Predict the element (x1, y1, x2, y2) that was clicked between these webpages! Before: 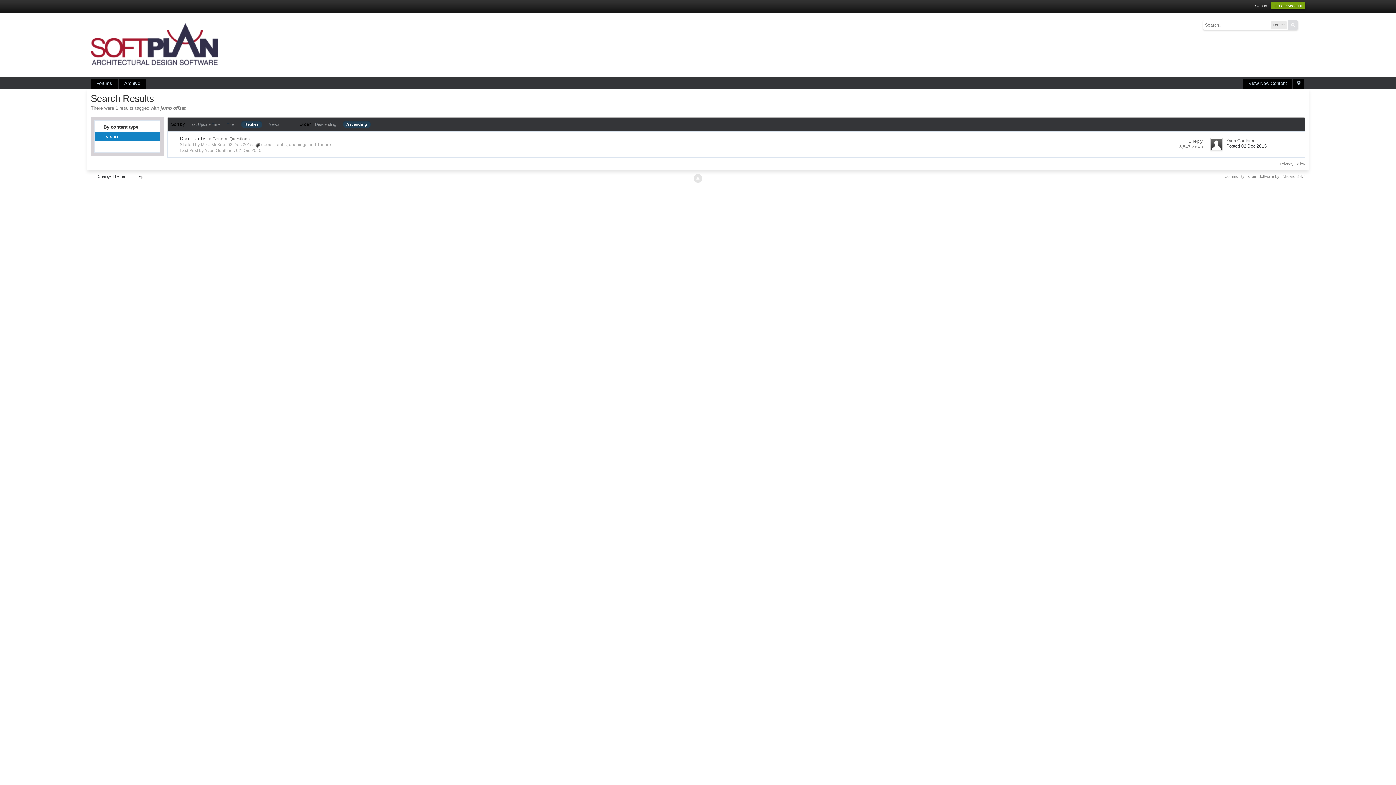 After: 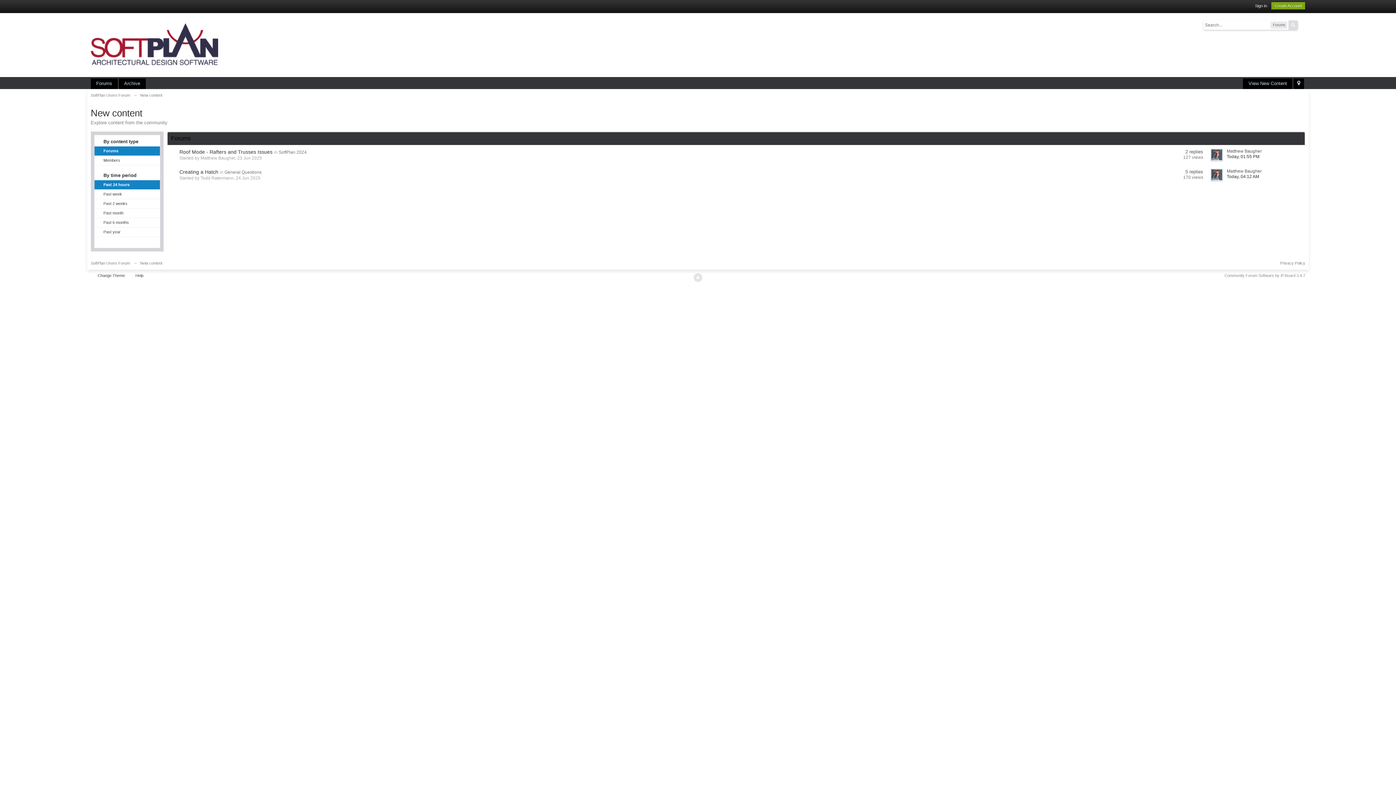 Action: bbox: (1243, 78, 1292, 89) label: View New Content